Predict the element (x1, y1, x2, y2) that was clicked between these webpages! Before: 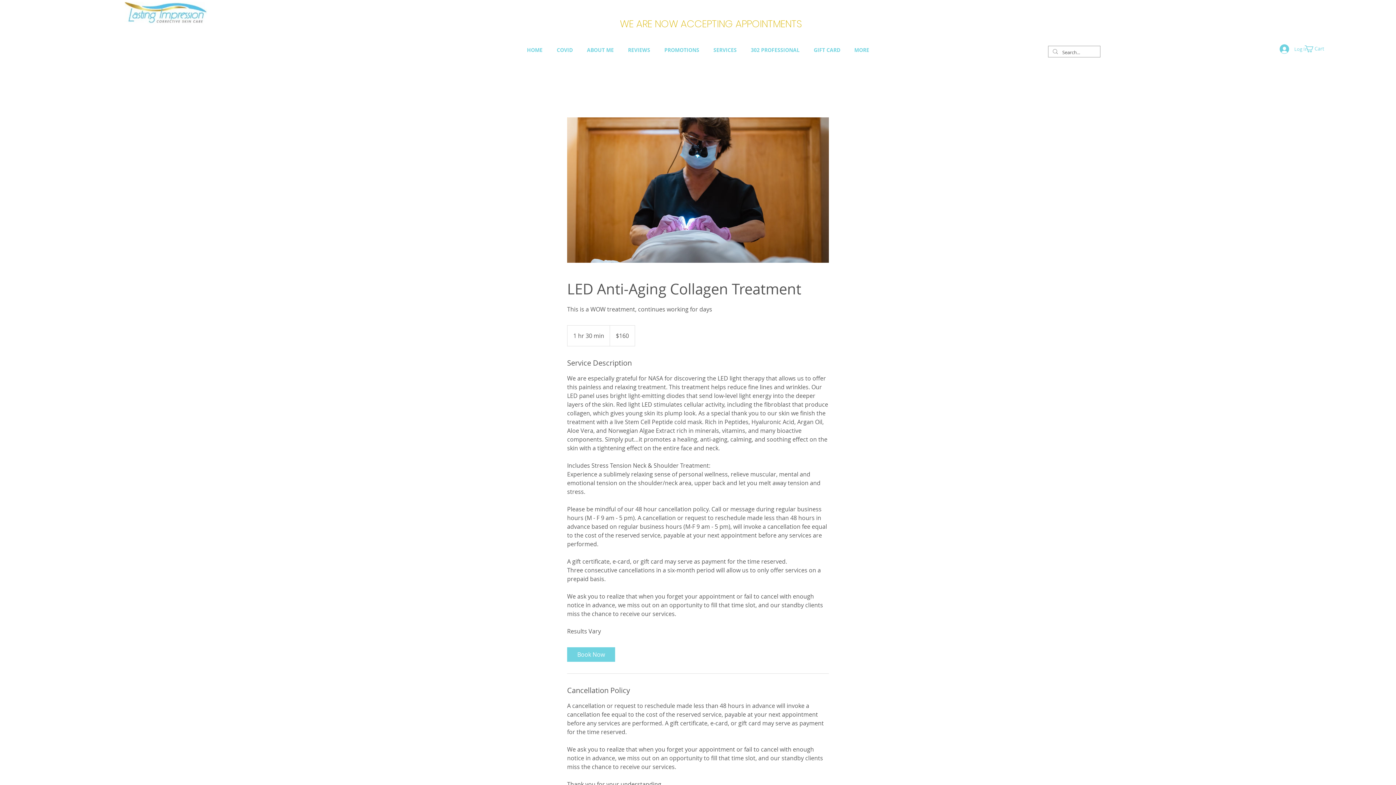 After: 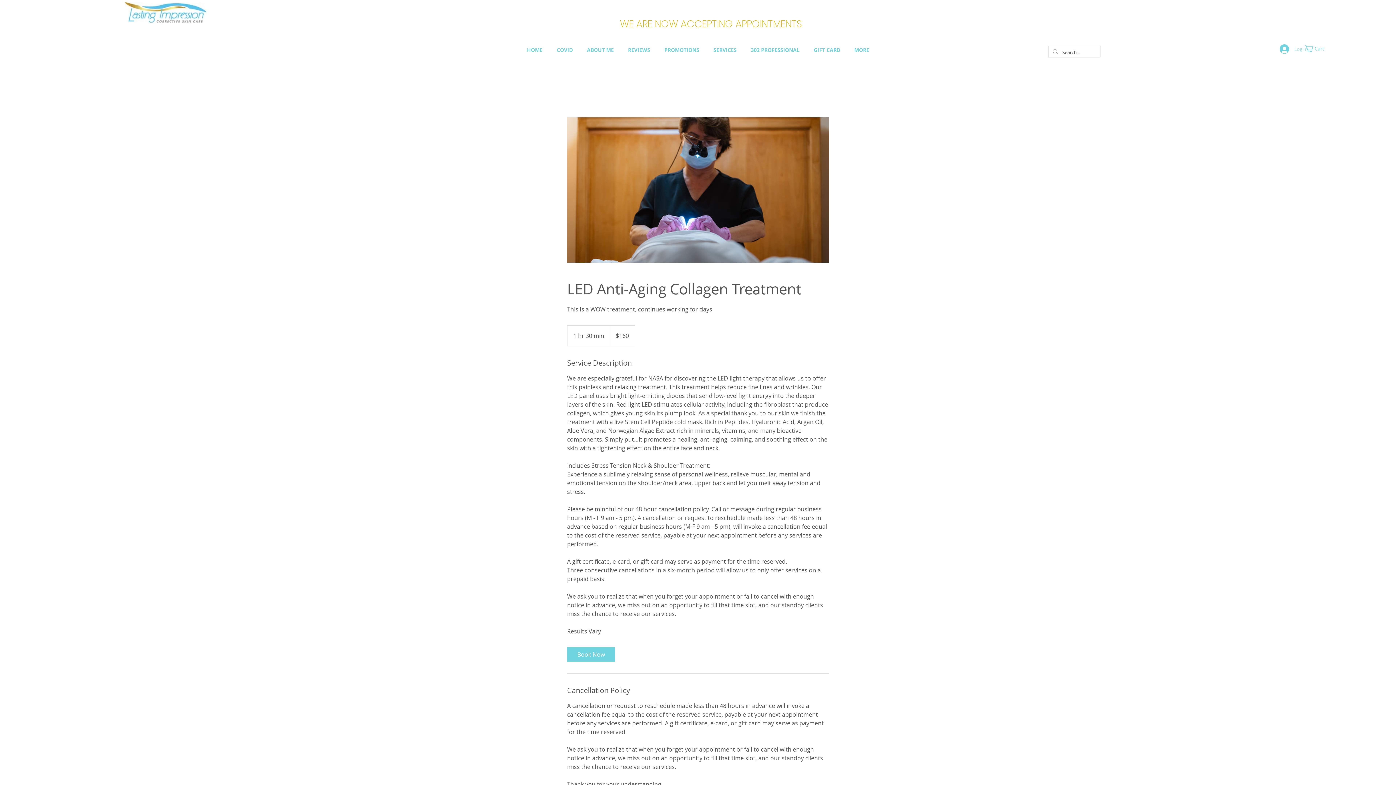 Action: label: Log In bbox: (1274, 42, 1304, 56)